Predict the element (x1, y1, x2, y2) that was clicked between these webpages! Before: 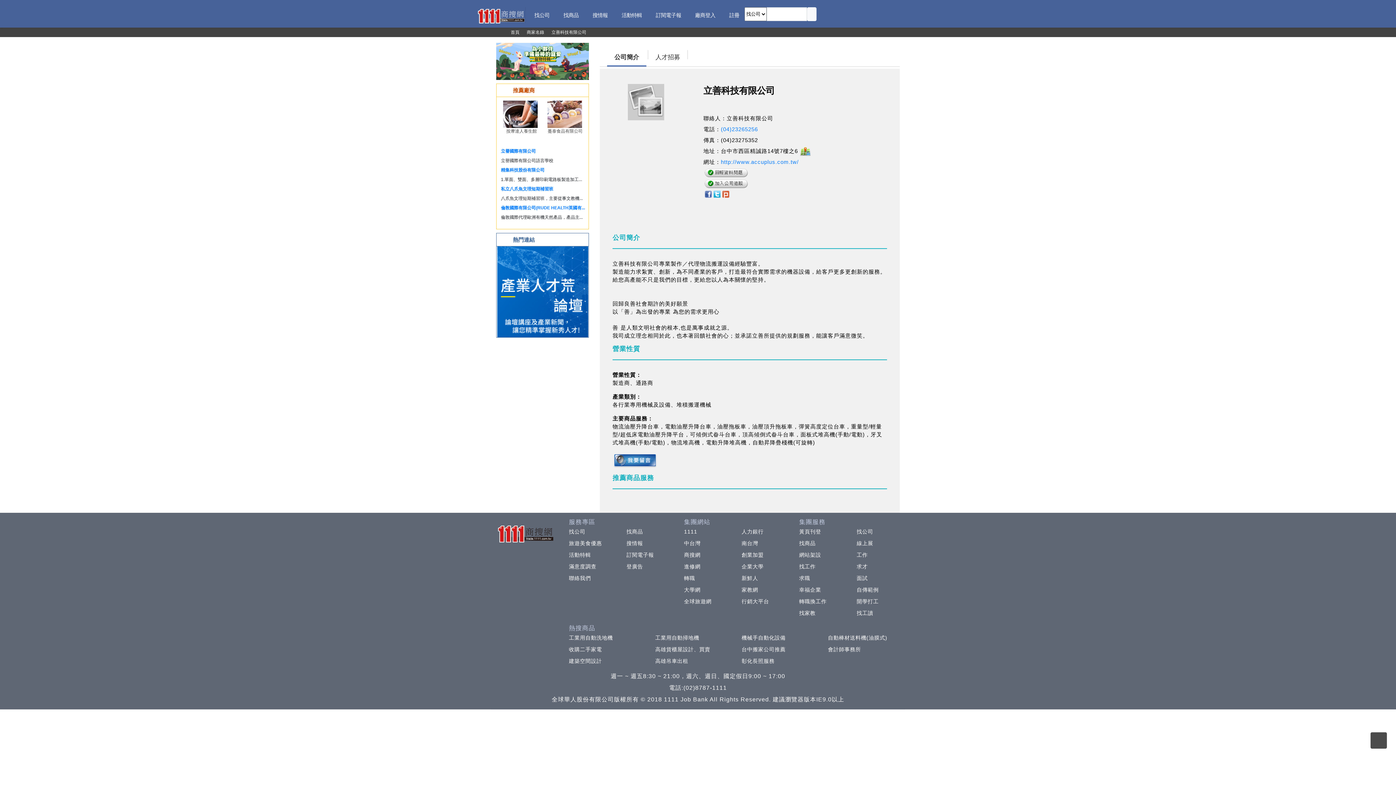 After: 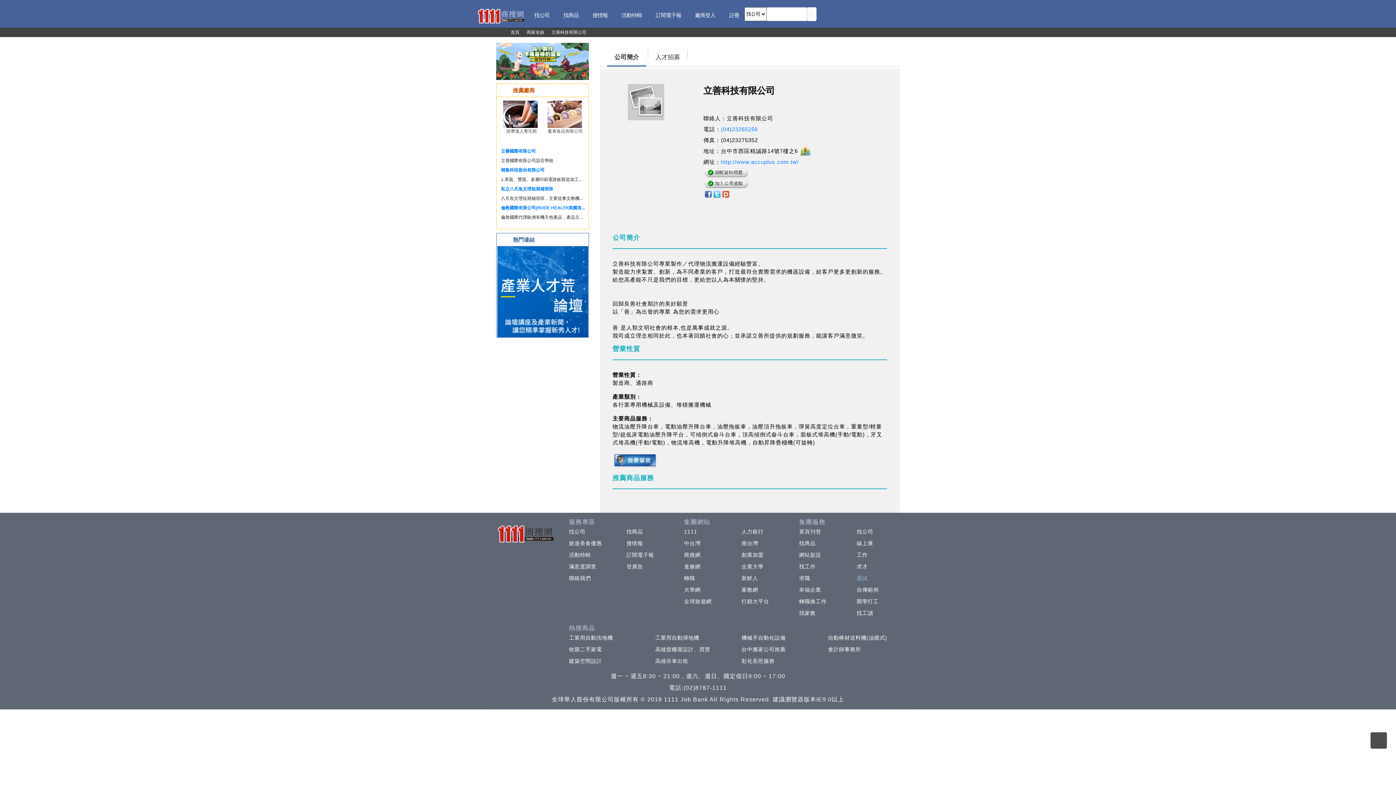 Action: label: 面試 bbox: (853, 575, 867, 581)